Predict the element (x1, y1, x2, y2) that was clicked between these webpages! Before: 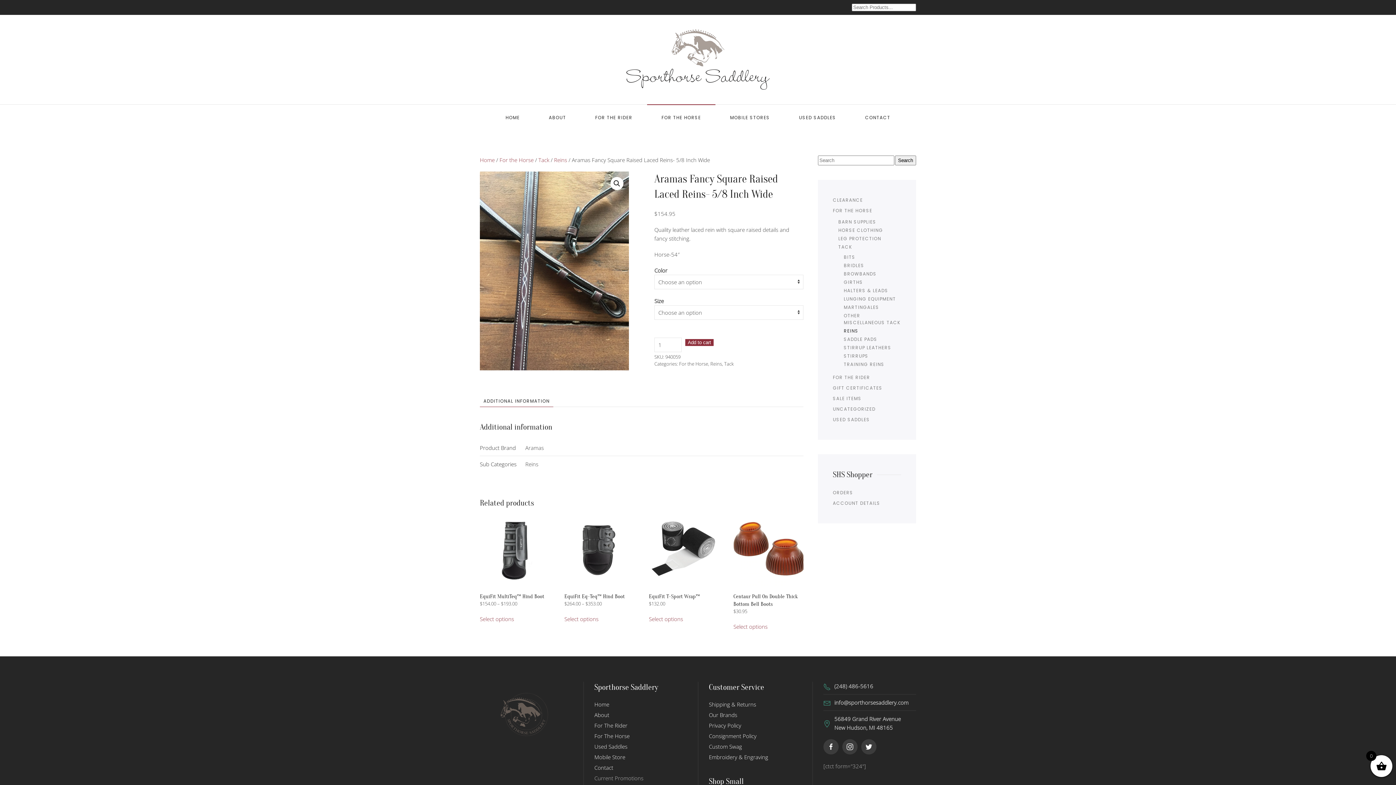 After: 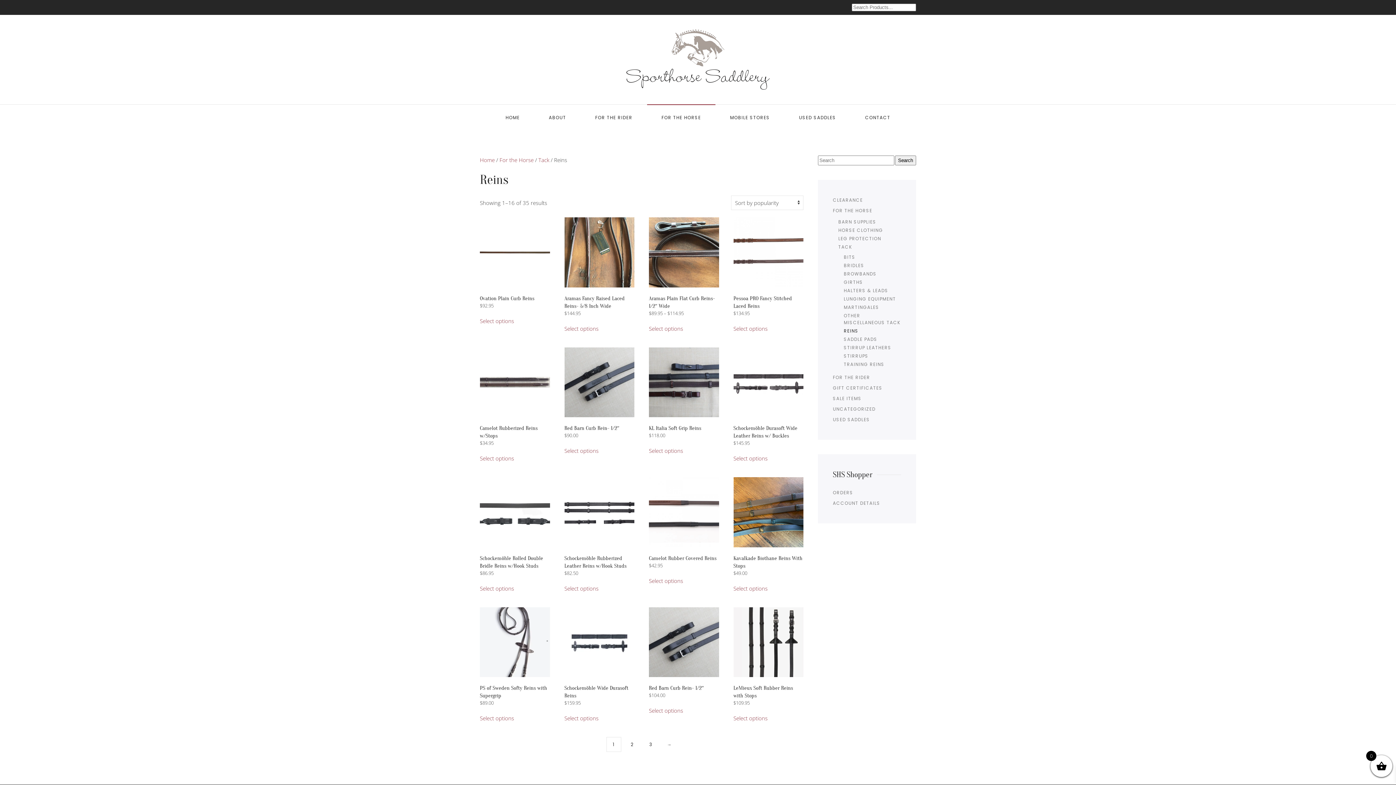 Action: label: REINS bbox: (844, 326, 858, 335)